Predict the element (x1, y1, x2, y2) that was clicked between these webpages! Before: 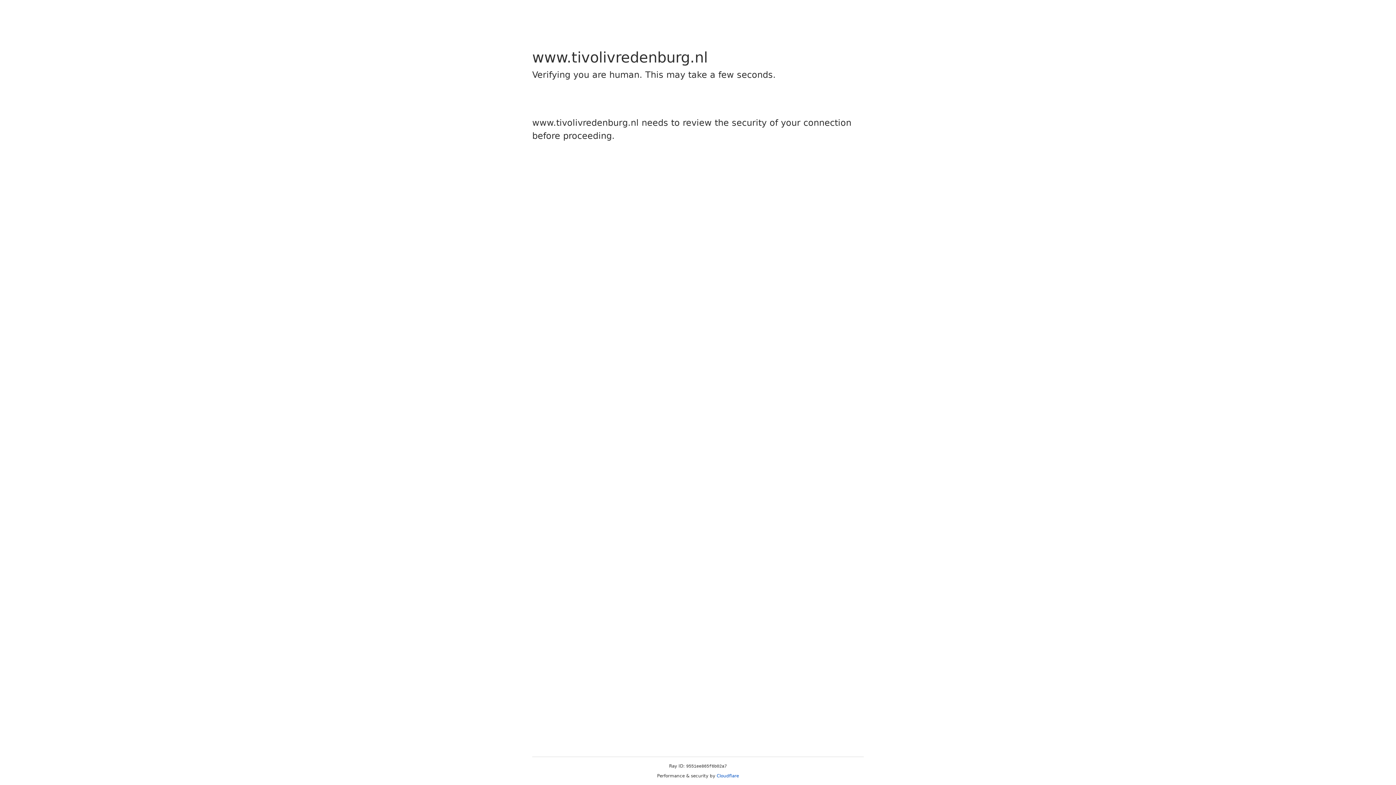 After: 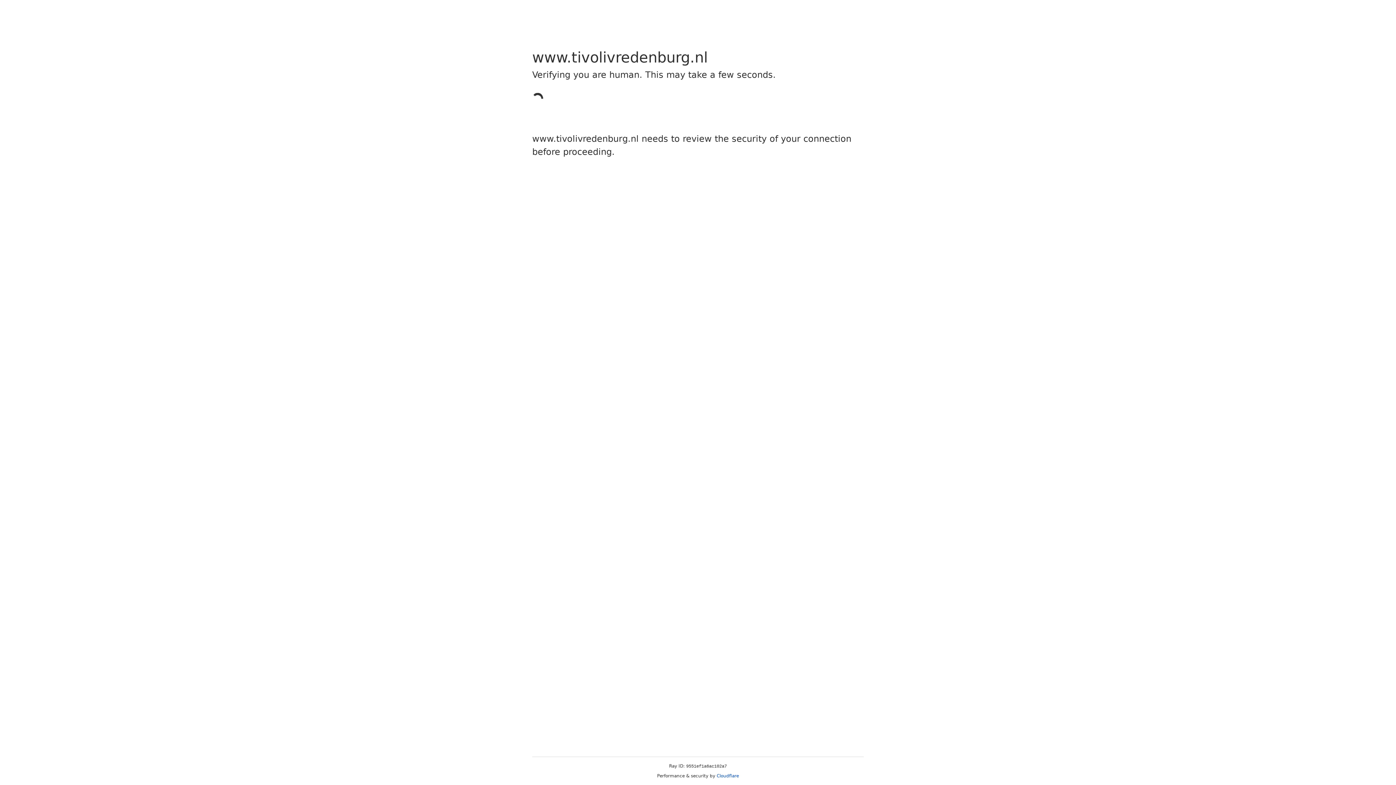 Action: bbox: (716, 773, 739, 778) label: Cloudflare